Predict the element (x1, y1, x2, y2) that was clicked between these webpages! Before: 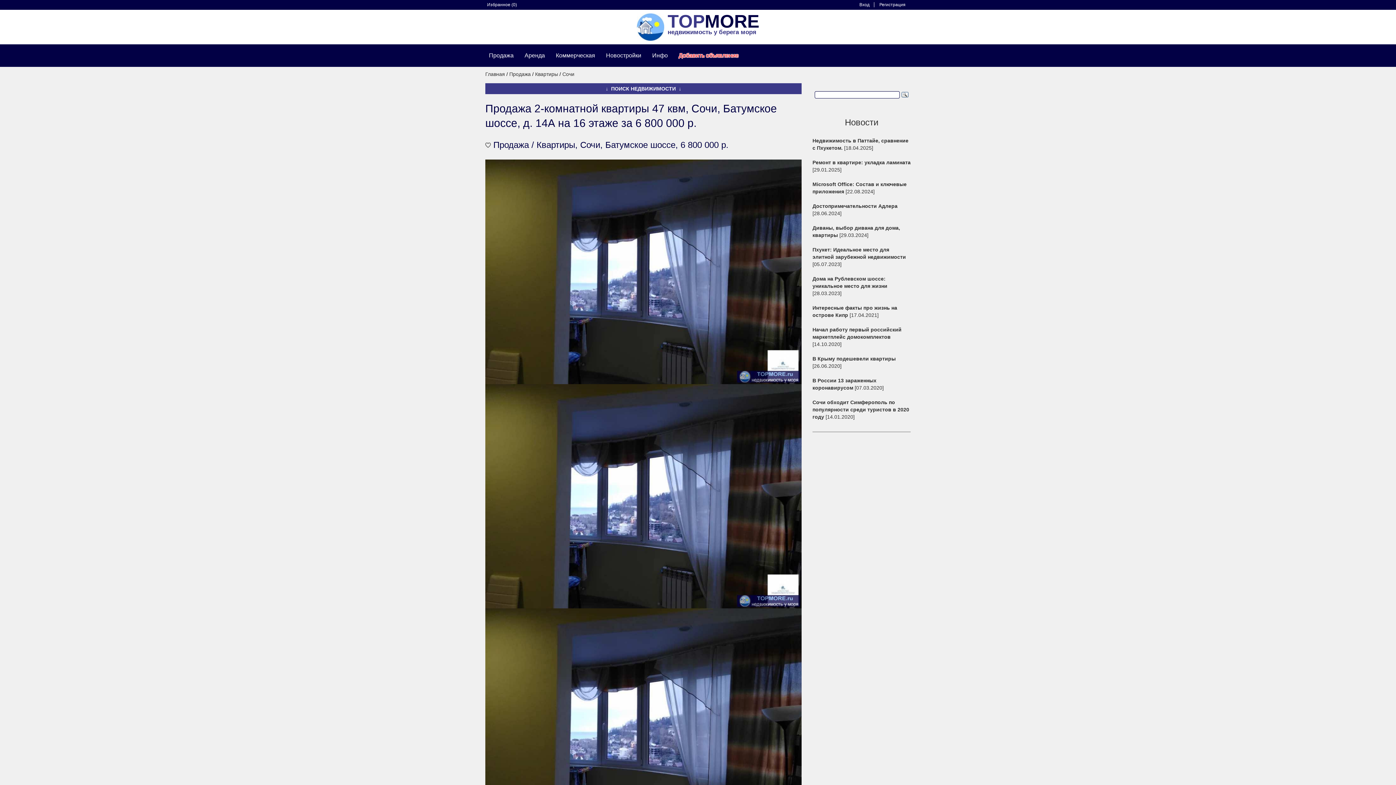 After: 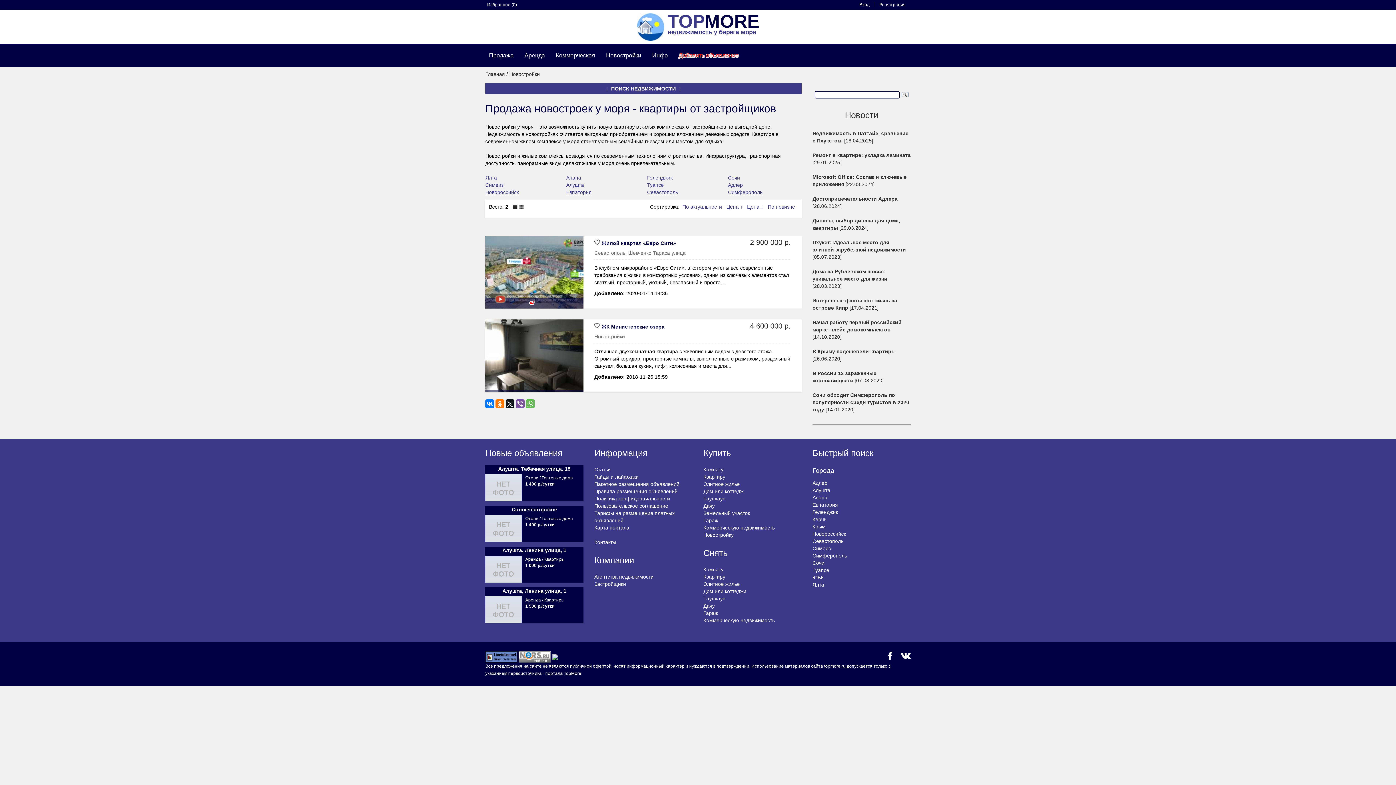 Action: bbox: (602, 44, 648, 66) label: Новостройки